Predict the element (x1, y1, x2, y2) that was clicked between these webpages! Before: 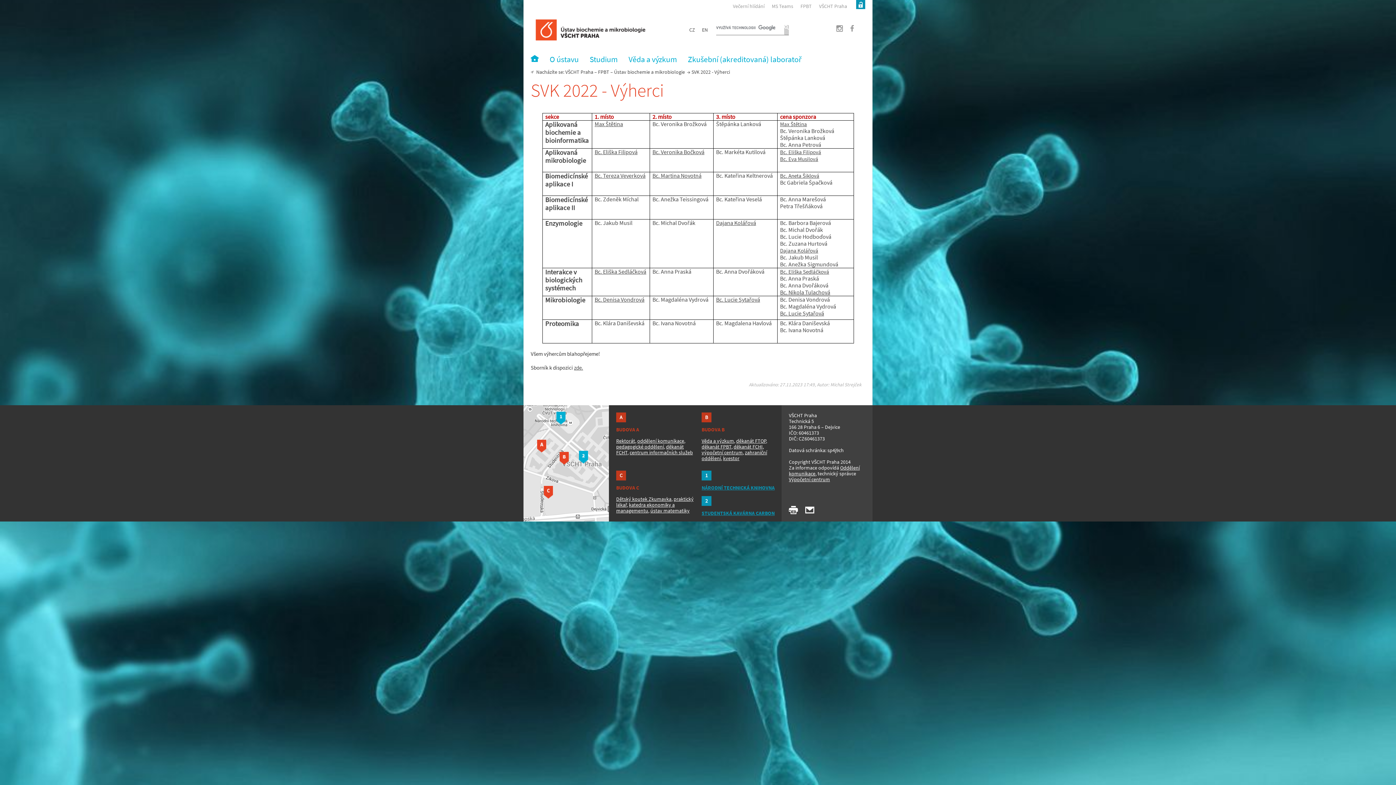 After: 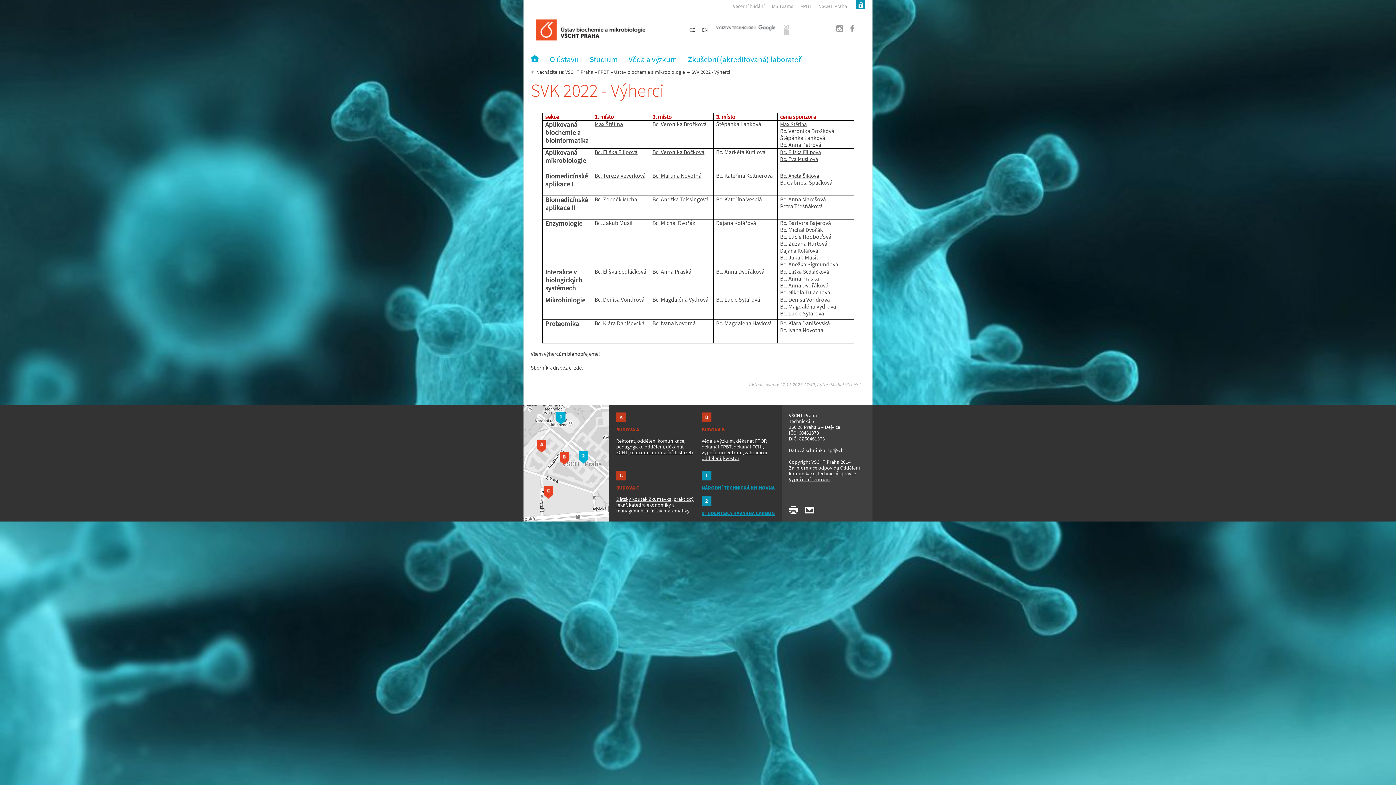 Action: label: Dajana Kolářová bbox: (716, 219, 756, 226)